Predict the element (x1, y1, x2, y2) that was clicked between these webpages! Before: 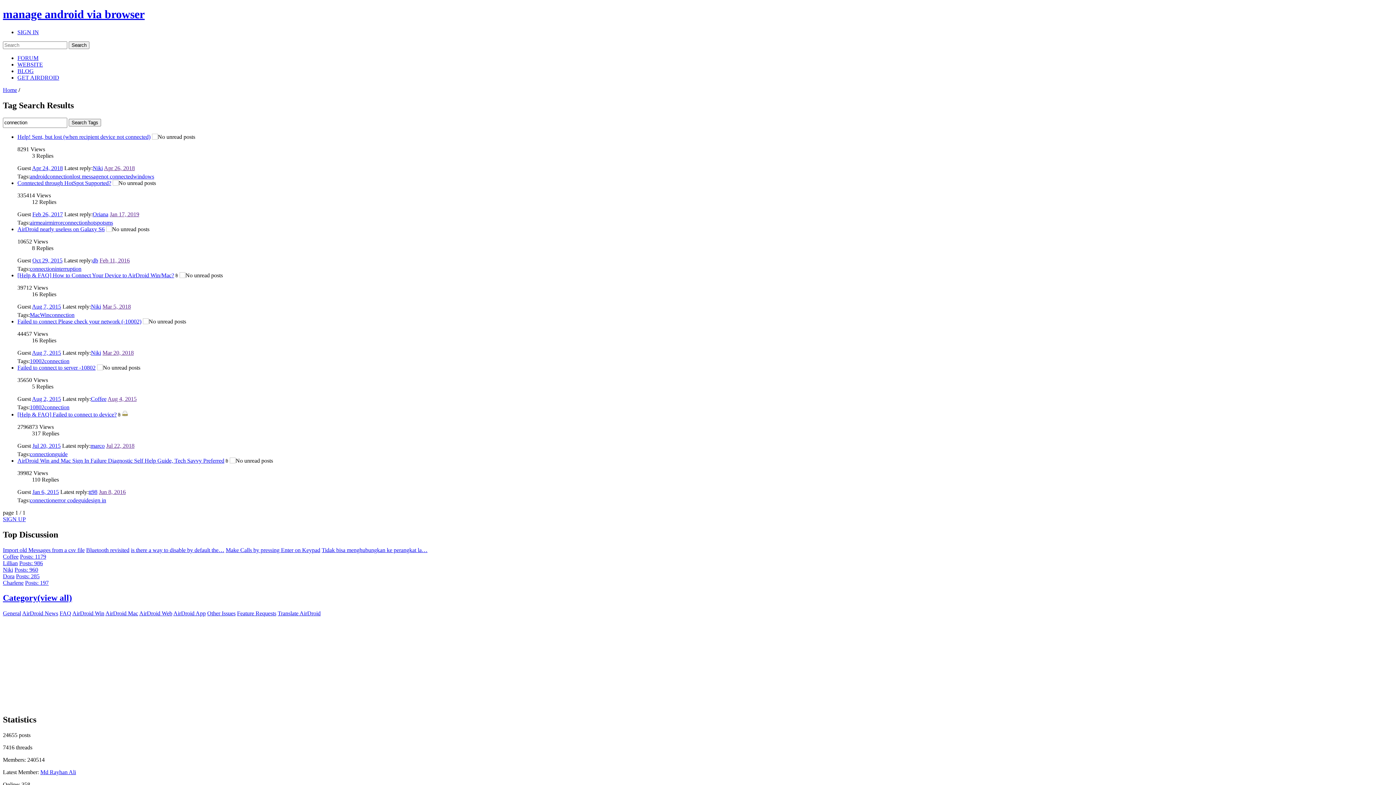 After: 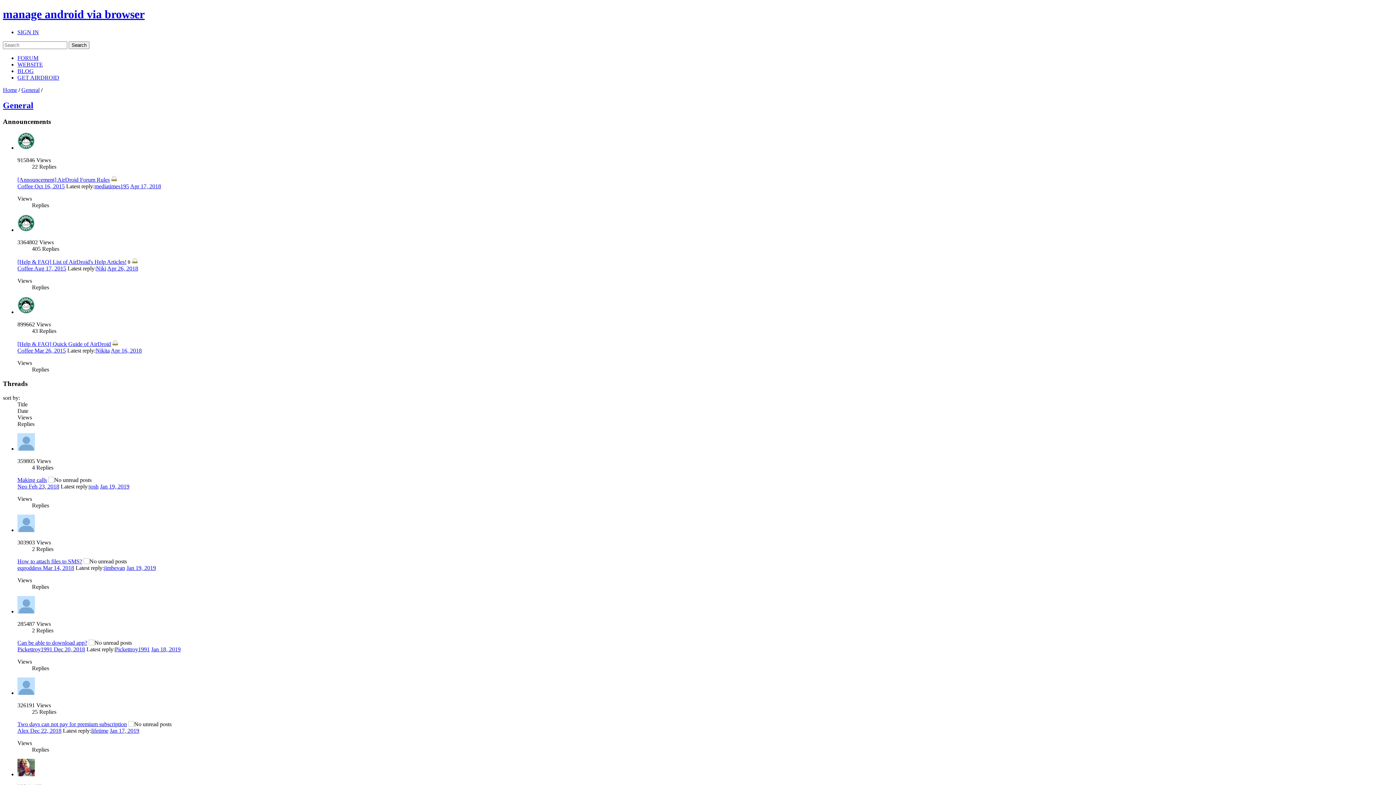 Action: label: General bbox: (2, 610, 21, 616)